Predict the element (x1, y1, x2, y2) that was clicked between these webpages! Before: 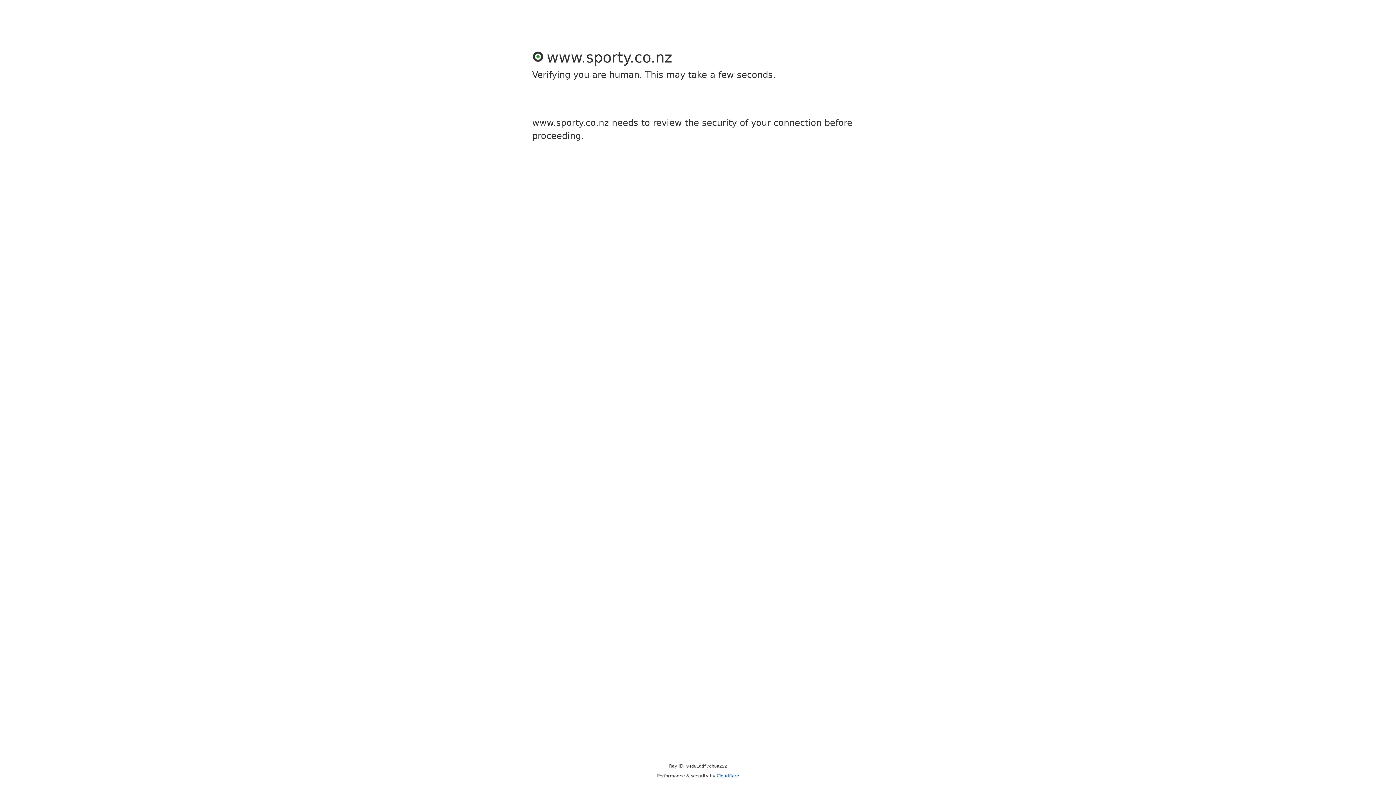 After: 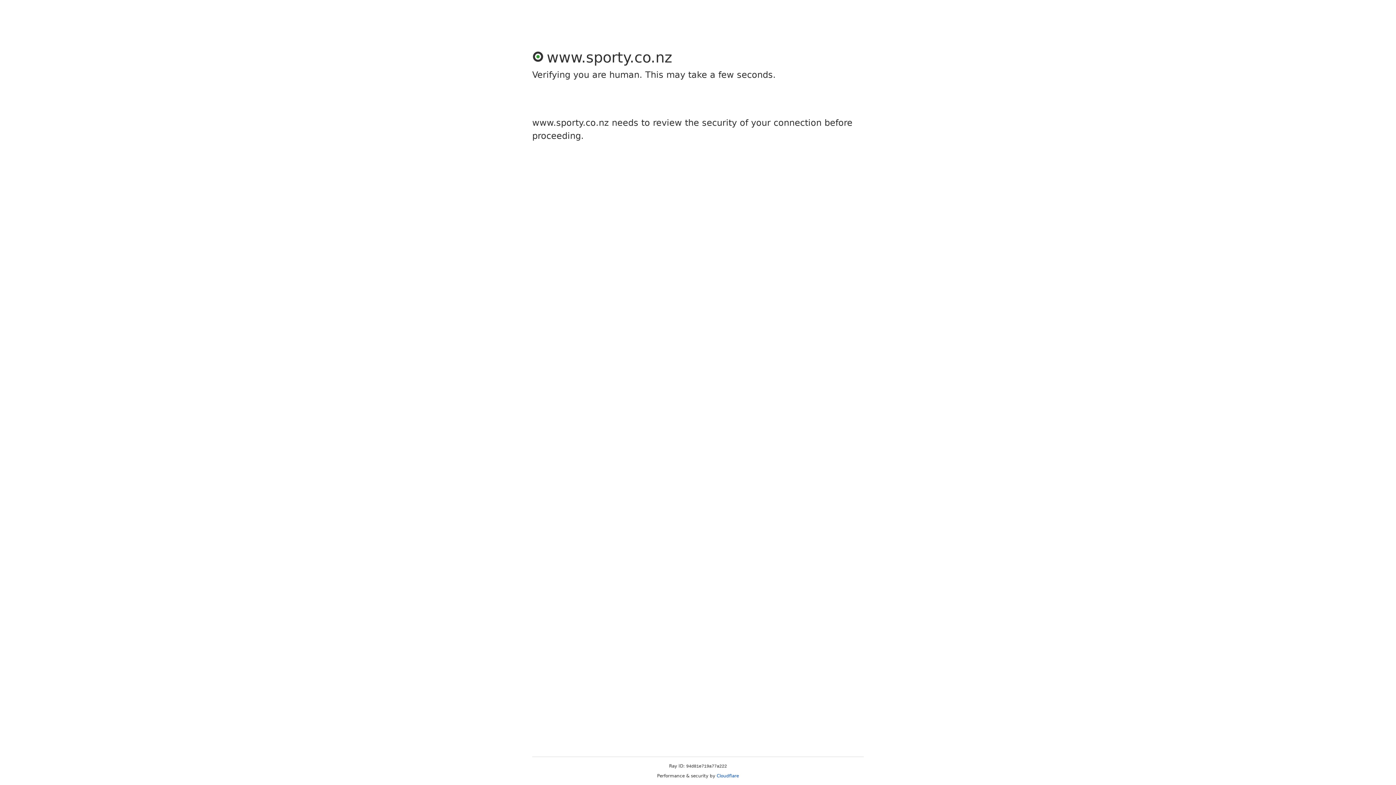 Action: bbox: (716, 773, 739, 778) label: Cloudflare